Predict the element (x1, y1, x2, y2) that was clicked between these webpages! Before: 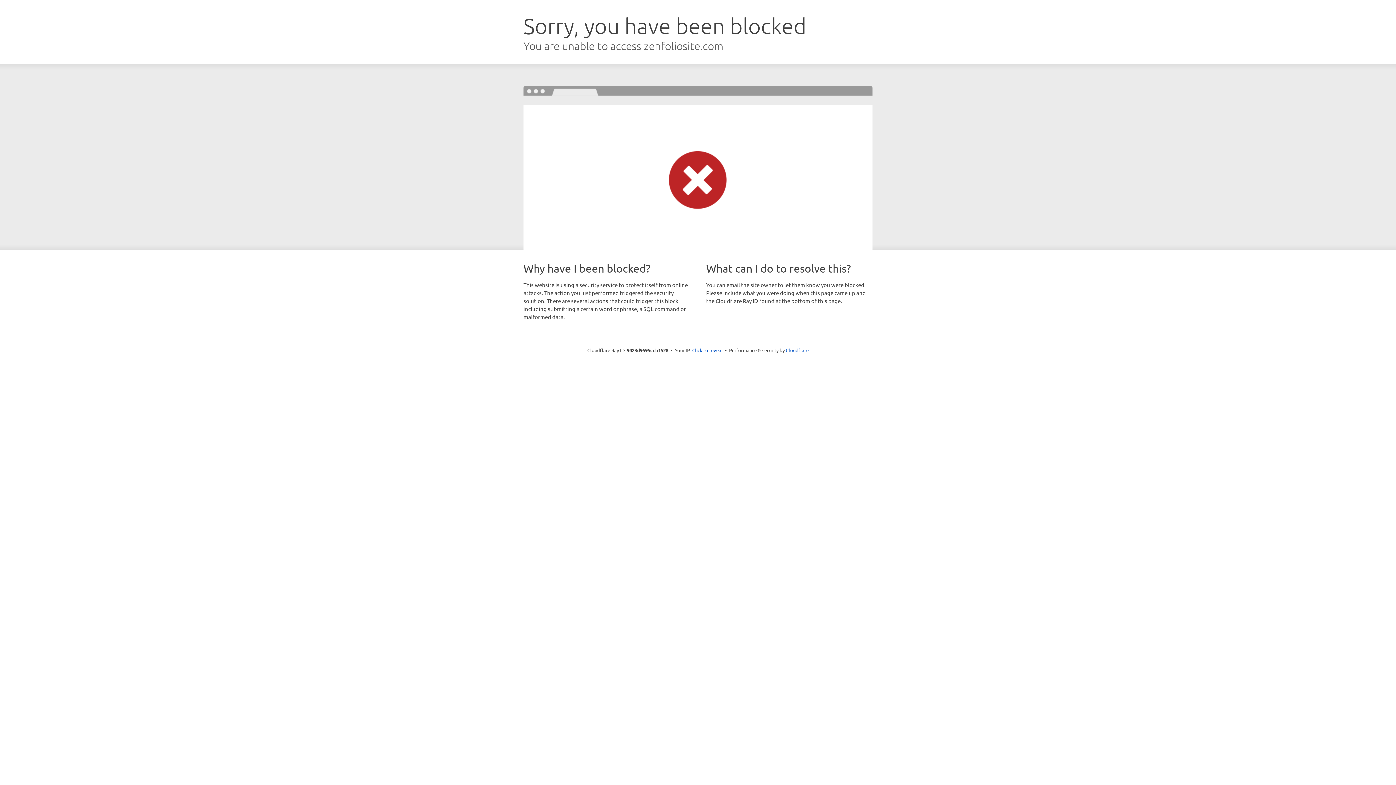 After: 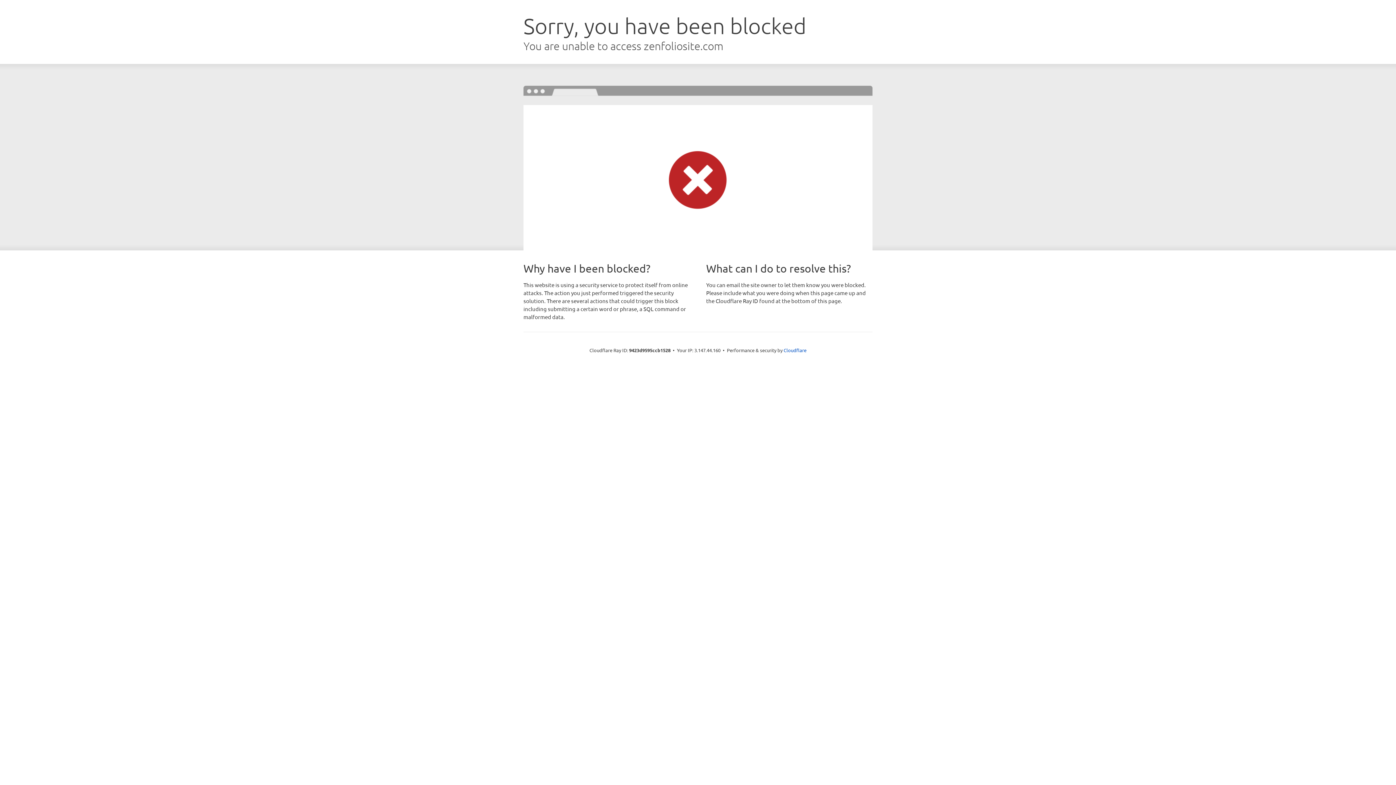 Action: label: Click to reveal bbox: (692, 346, 722, 353)